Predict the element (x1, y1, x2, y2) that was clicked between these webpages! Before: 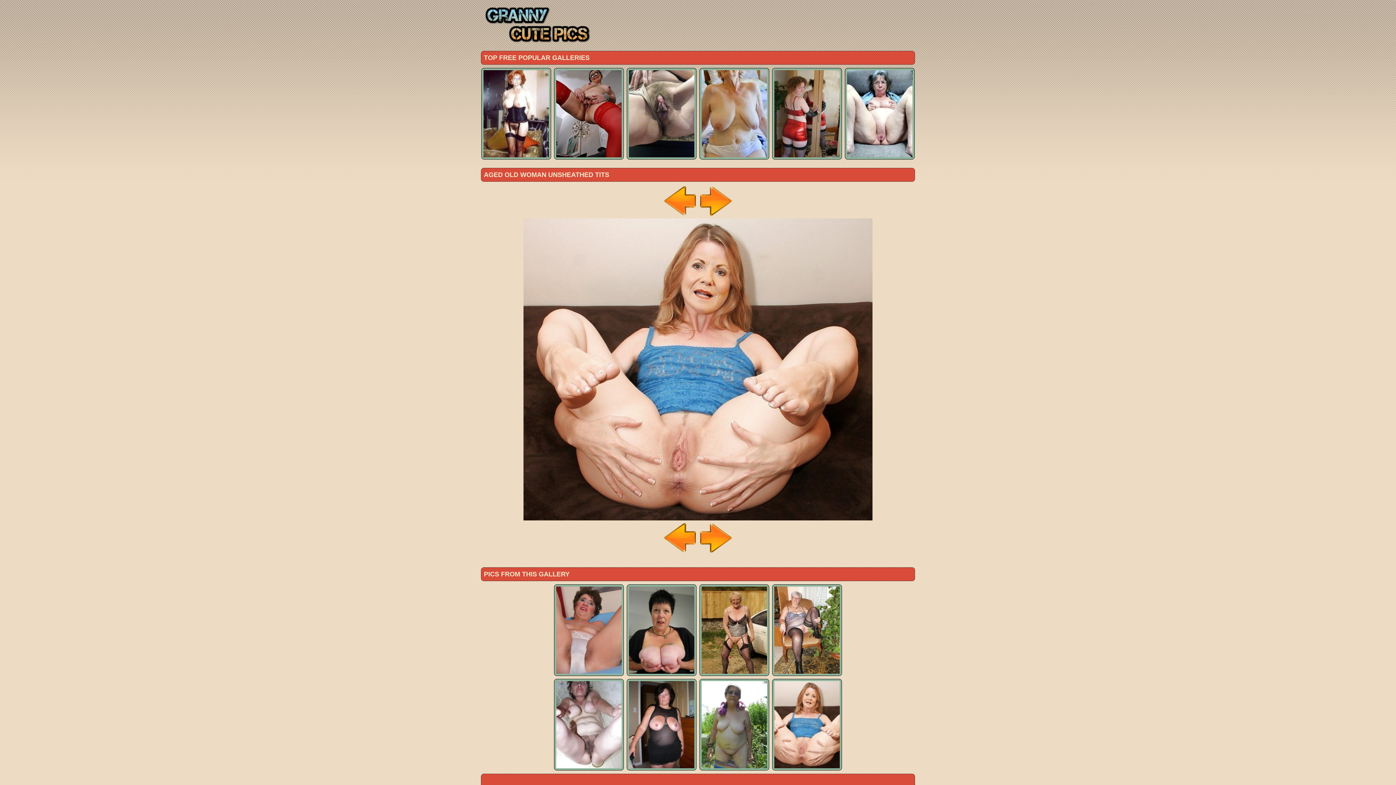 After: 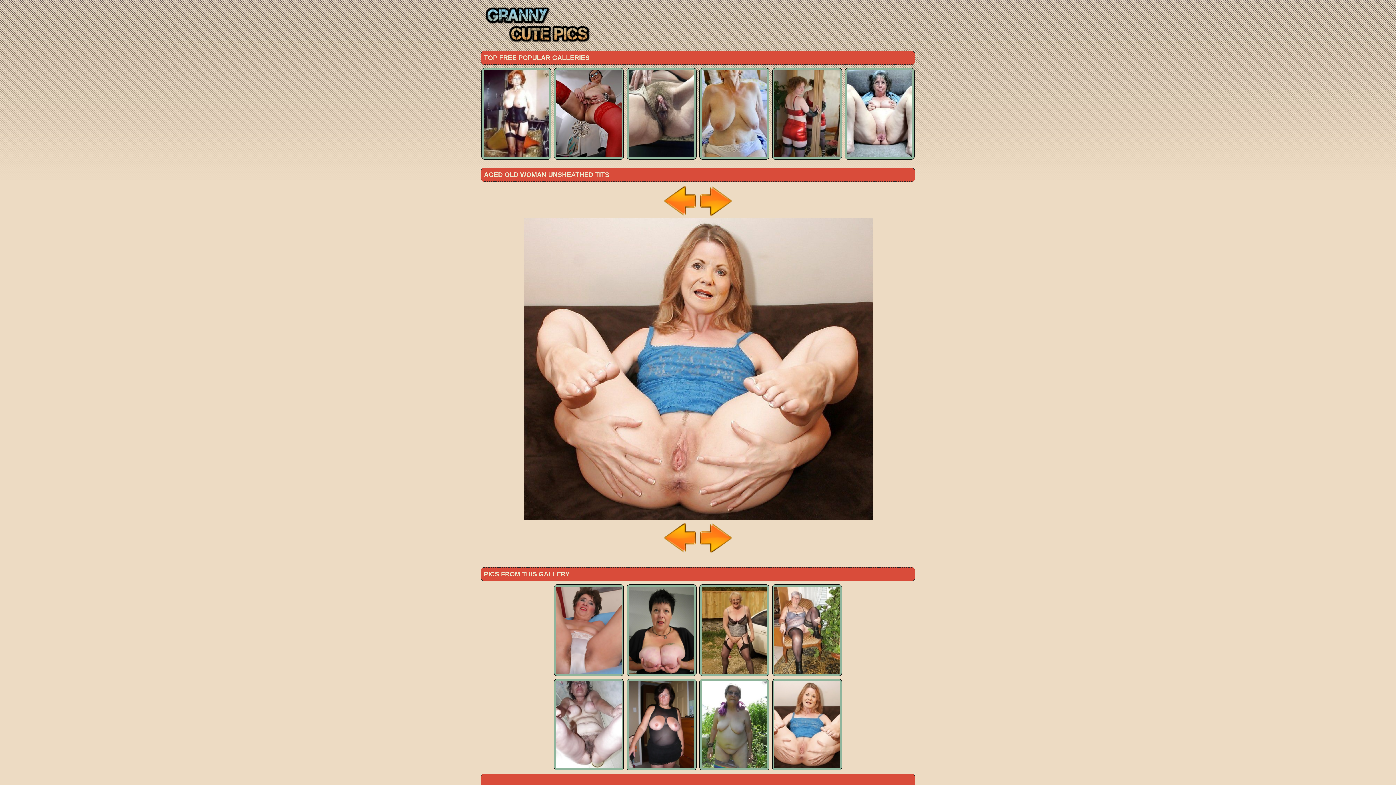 Action: bbox: (481, 3, 593, 45)